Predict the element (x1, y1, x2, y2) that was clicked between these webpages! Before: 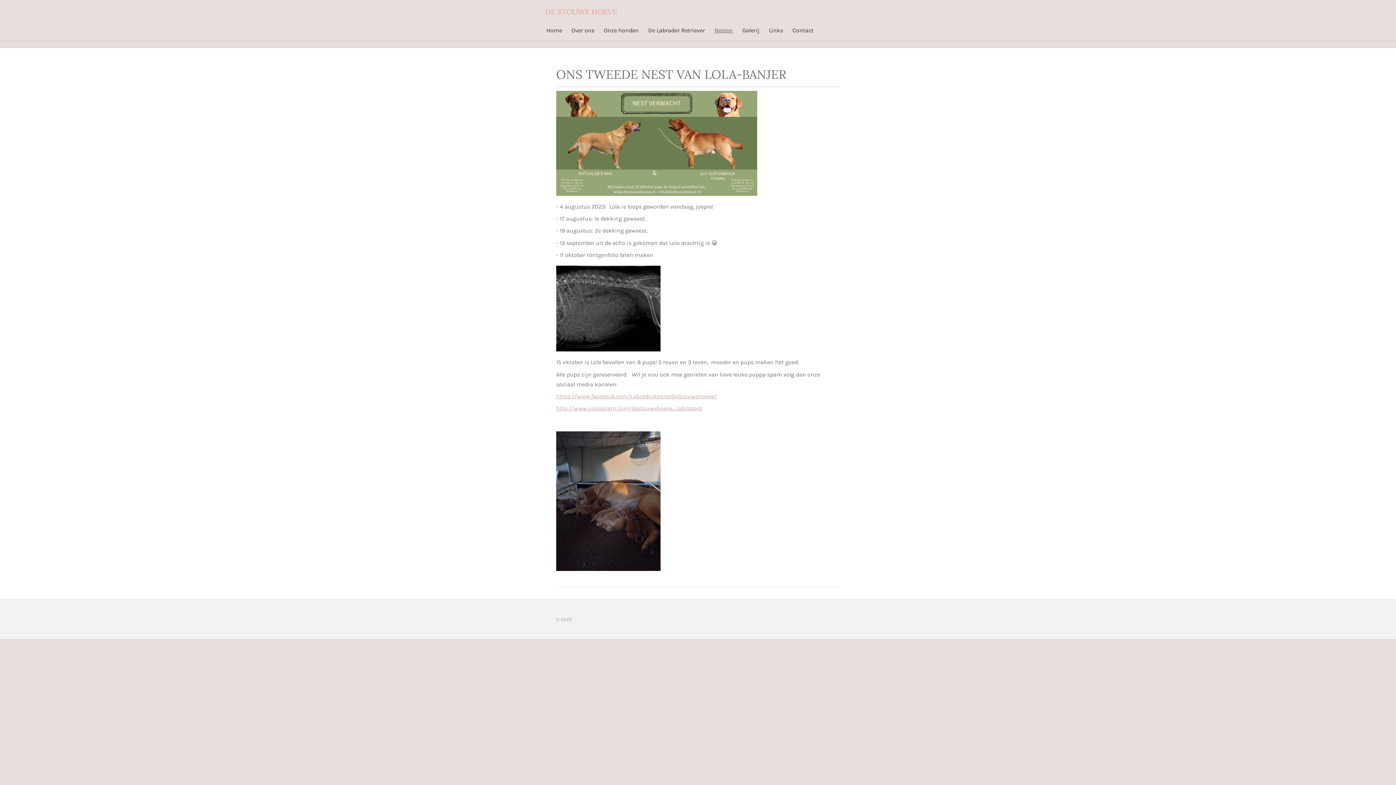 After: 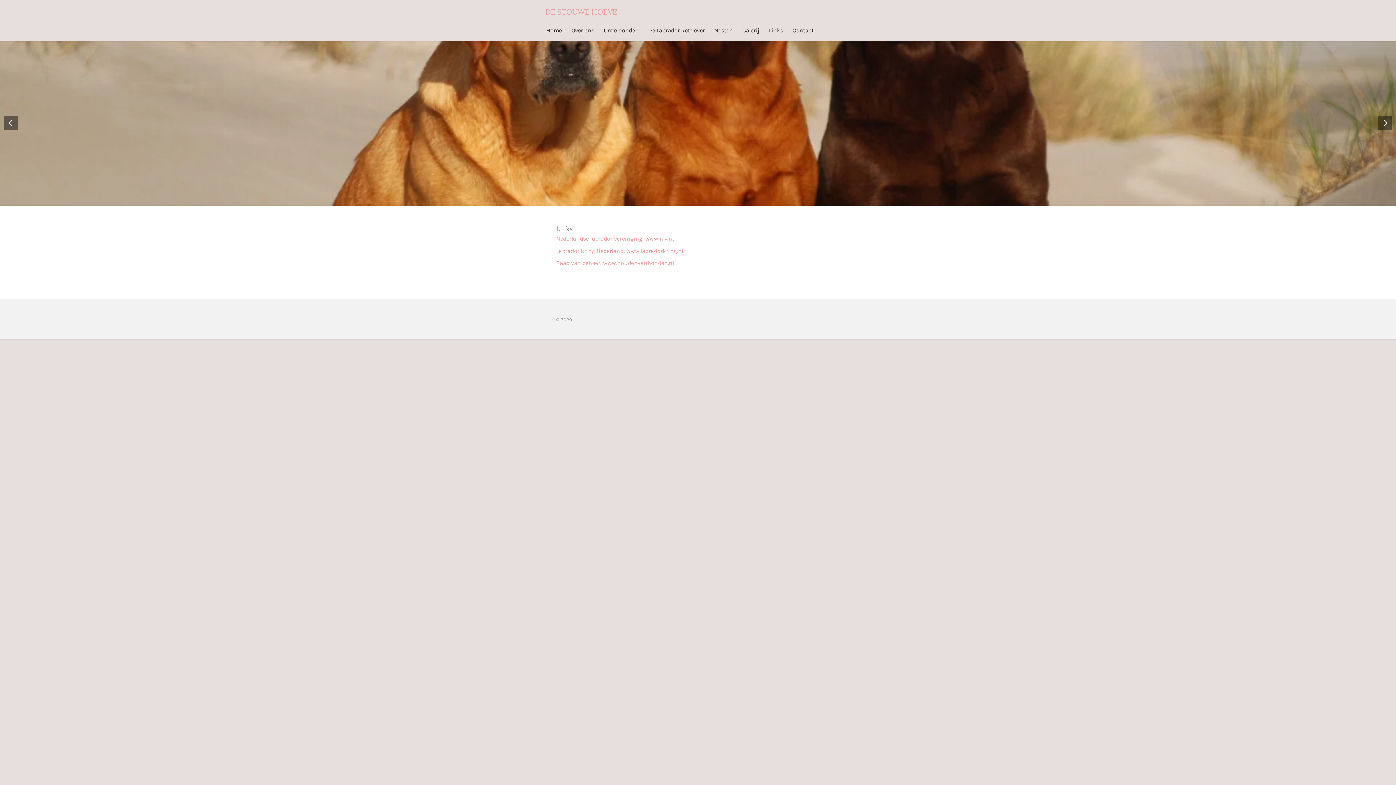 Action: bbox: (764, 23, 788, 37) label: Links